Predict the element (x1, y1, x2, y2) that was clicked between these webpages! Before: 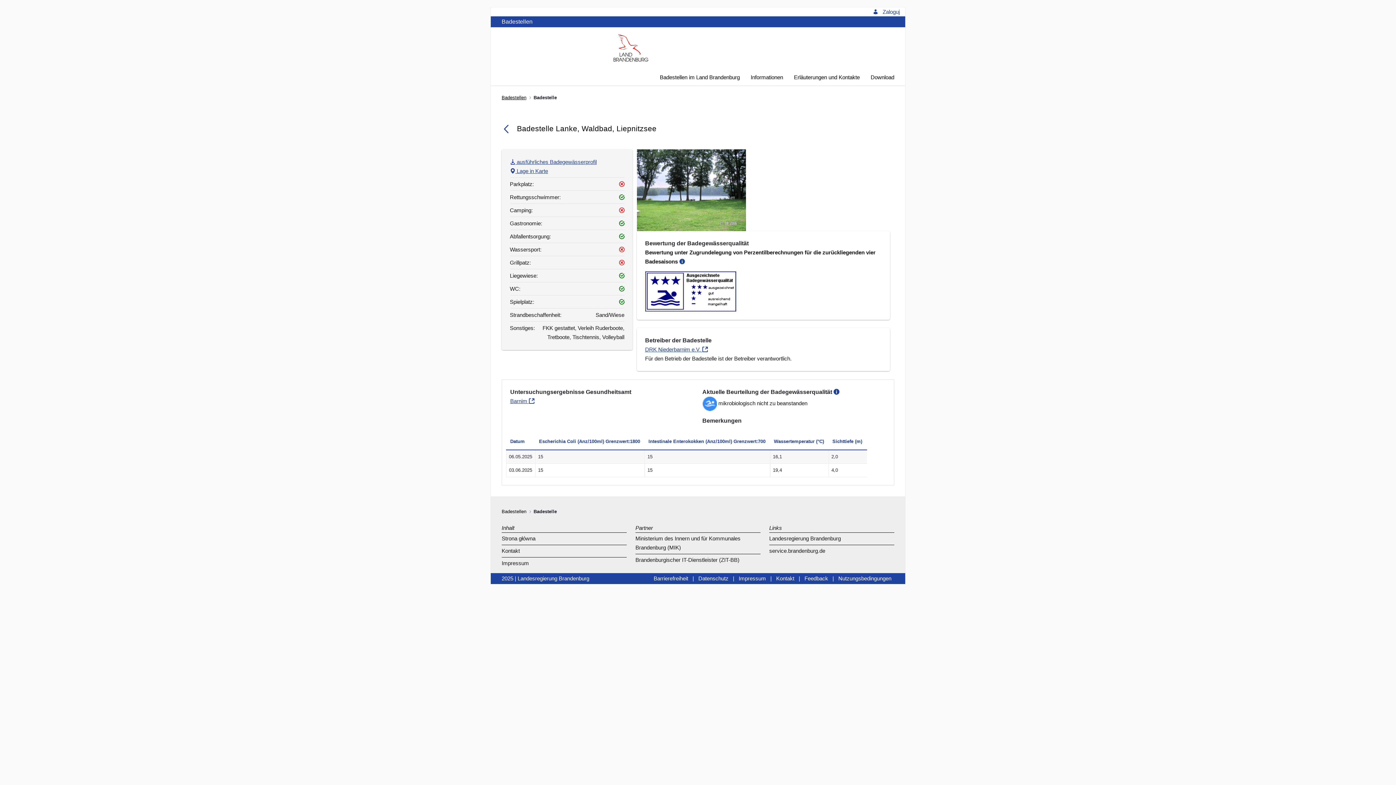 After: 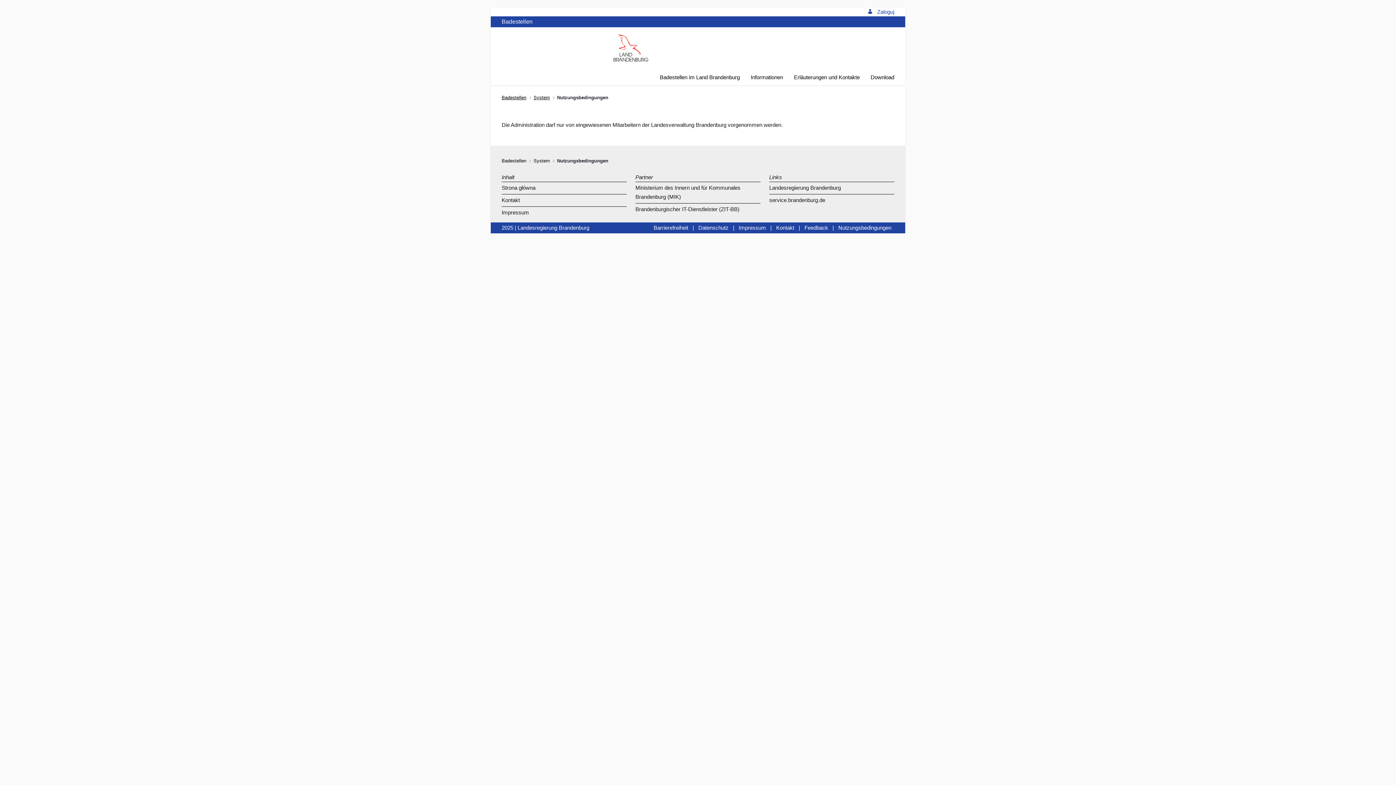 Action: label: Nutzungsbedingungen bbox: (838, 575, 891, 581)